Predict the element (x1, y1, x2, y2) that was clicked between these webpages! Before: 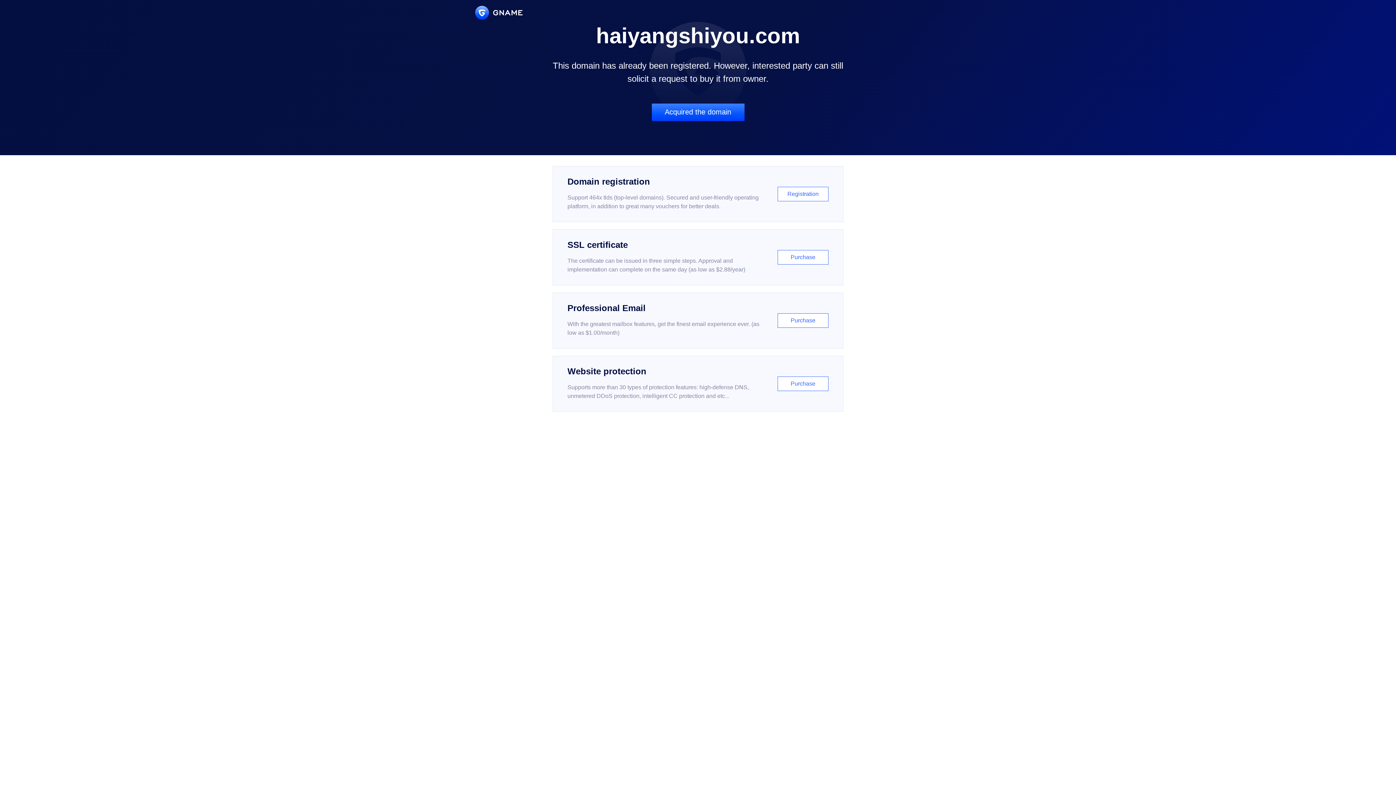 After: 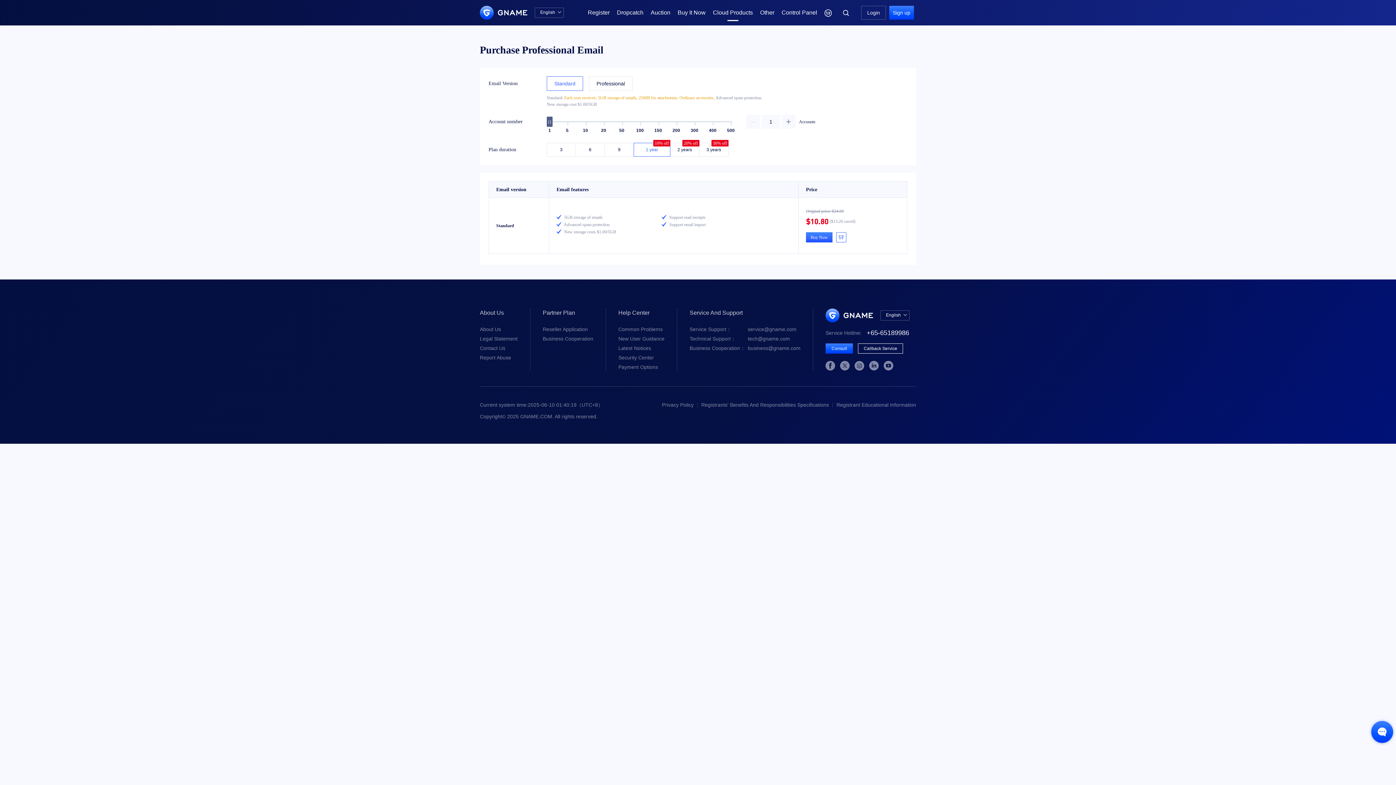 Action: label: Professional Email

With the greatest mailbox features, get the finest email experience ever. (as low as $1.00/month)

Purchase bbox: (552, 292, 843, 348)